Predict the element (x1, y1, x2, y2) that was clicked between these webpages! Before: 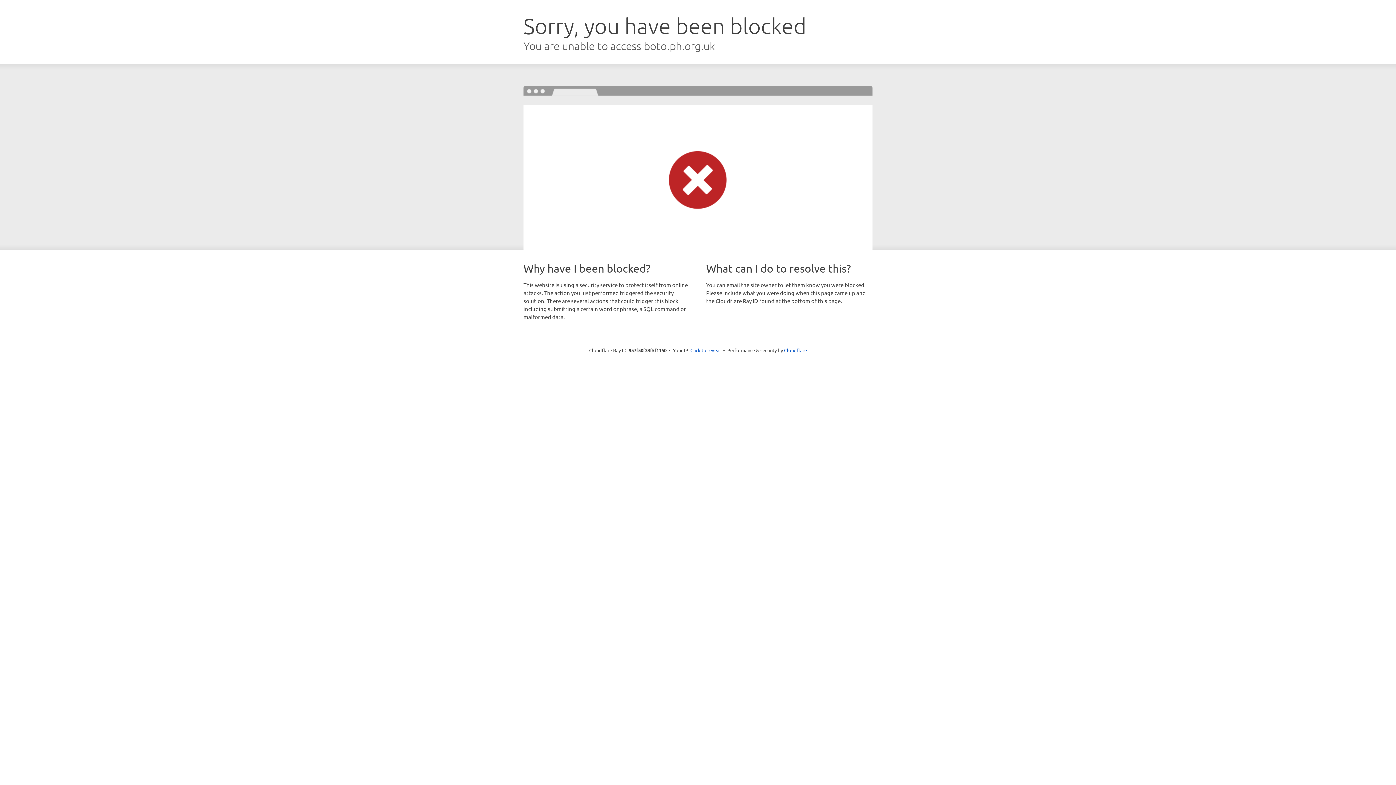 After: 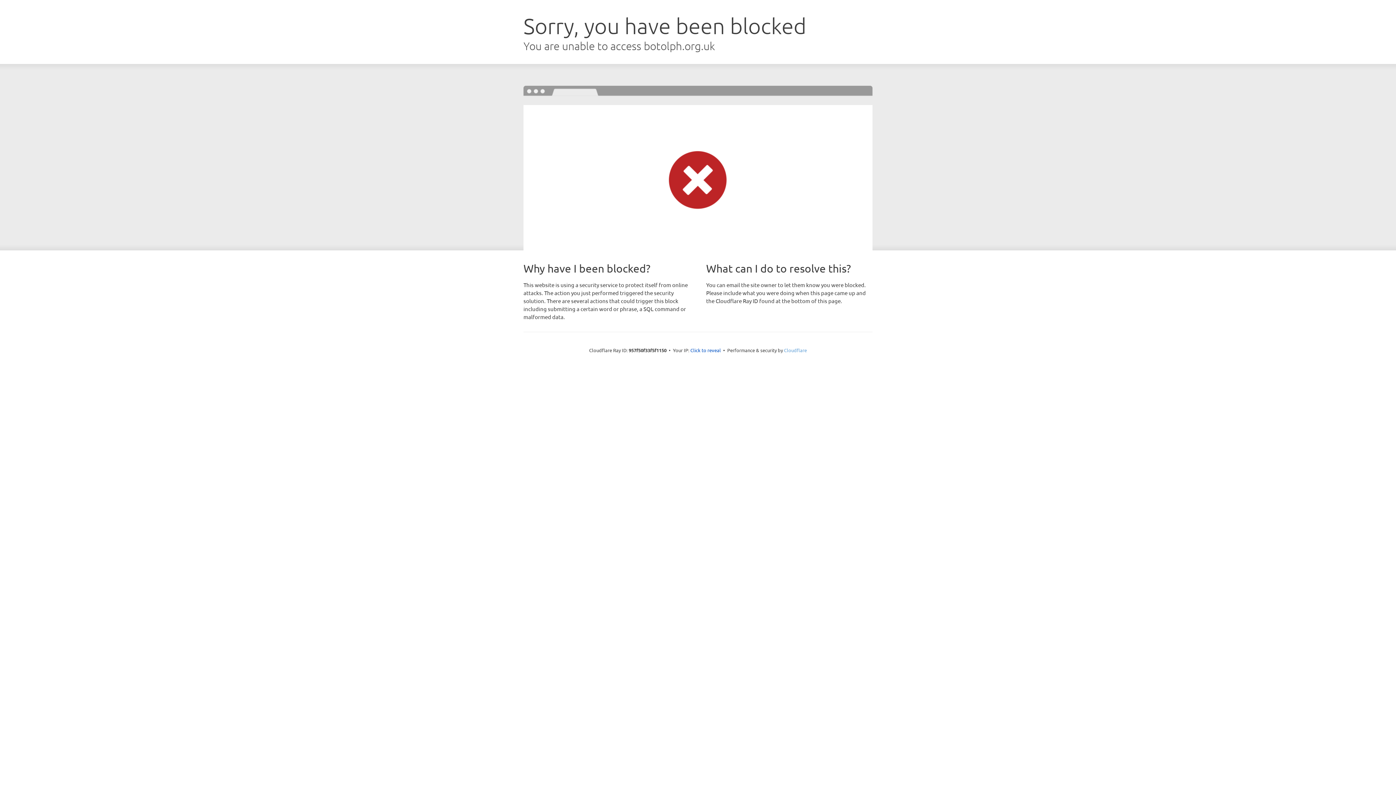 Action: label: Cloudflare bbox: (784, 347, 807, 353)